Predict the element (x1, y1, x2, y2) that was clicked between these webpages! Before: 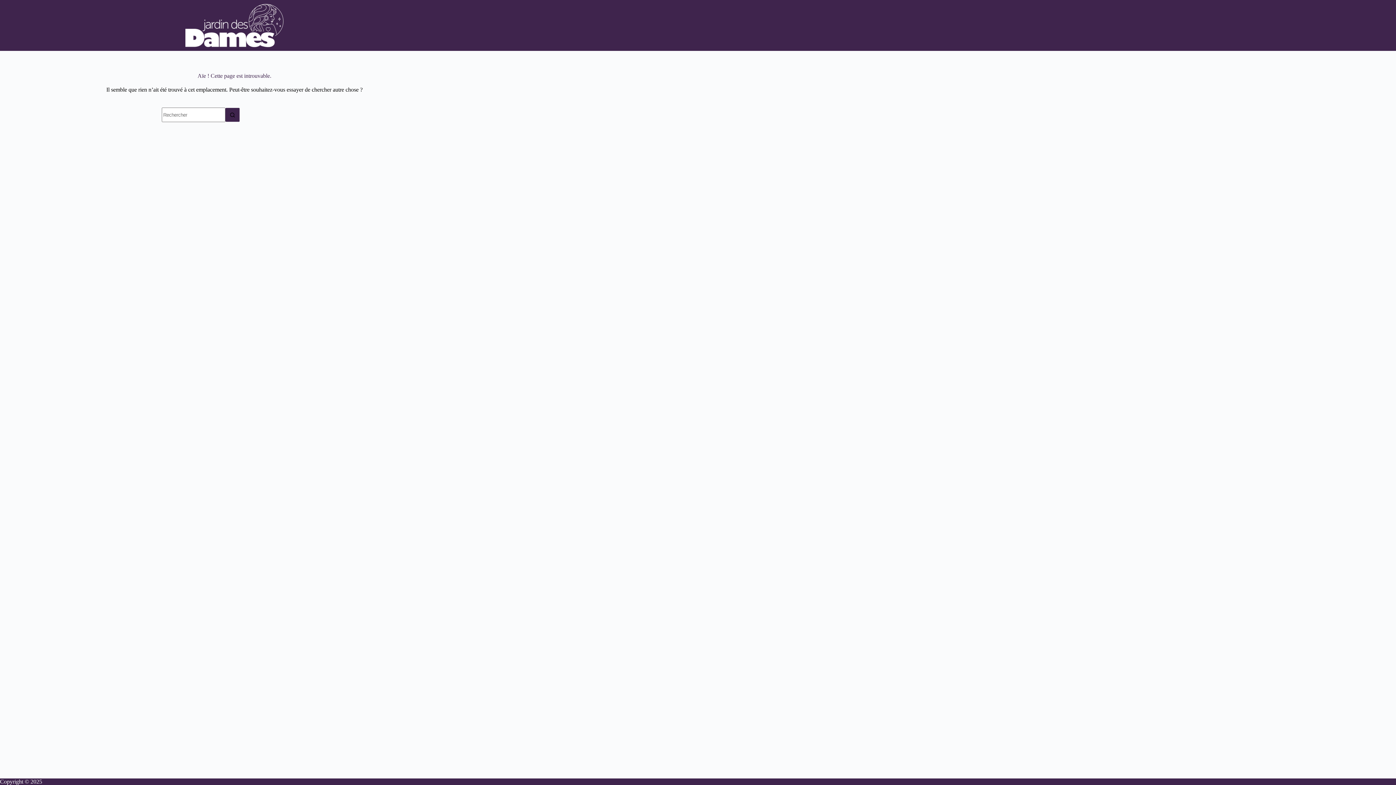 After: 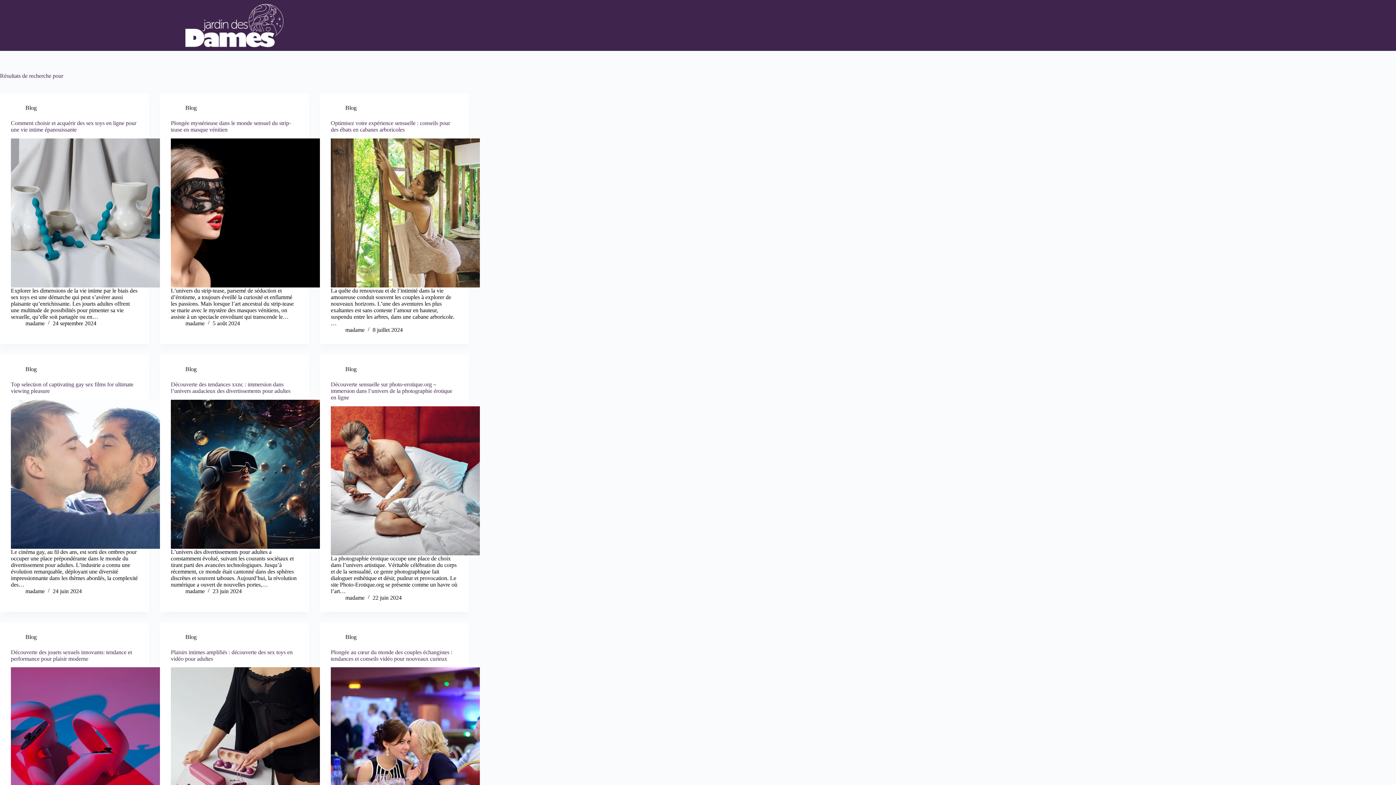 Action: label: Bouton de recherche bbox: (225, 107, 240, 122)